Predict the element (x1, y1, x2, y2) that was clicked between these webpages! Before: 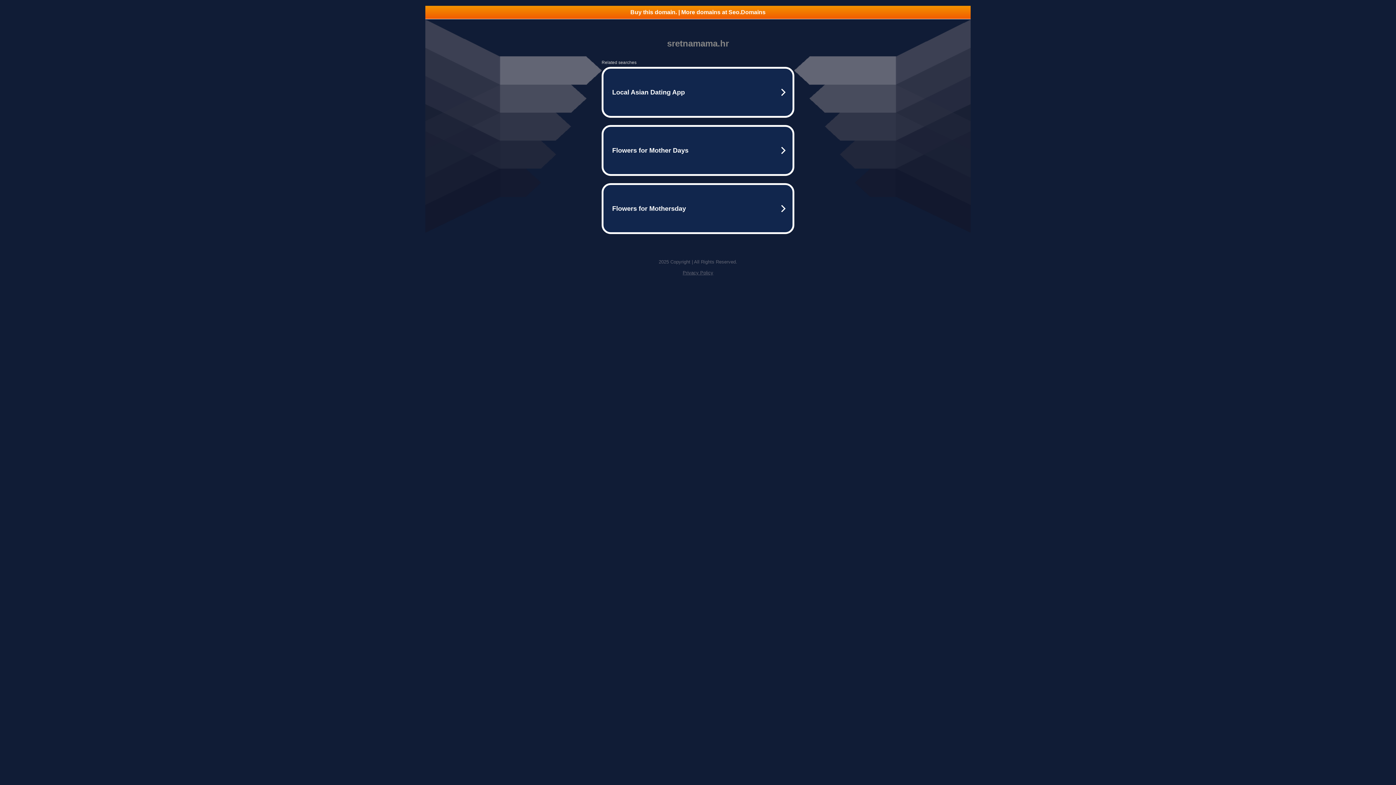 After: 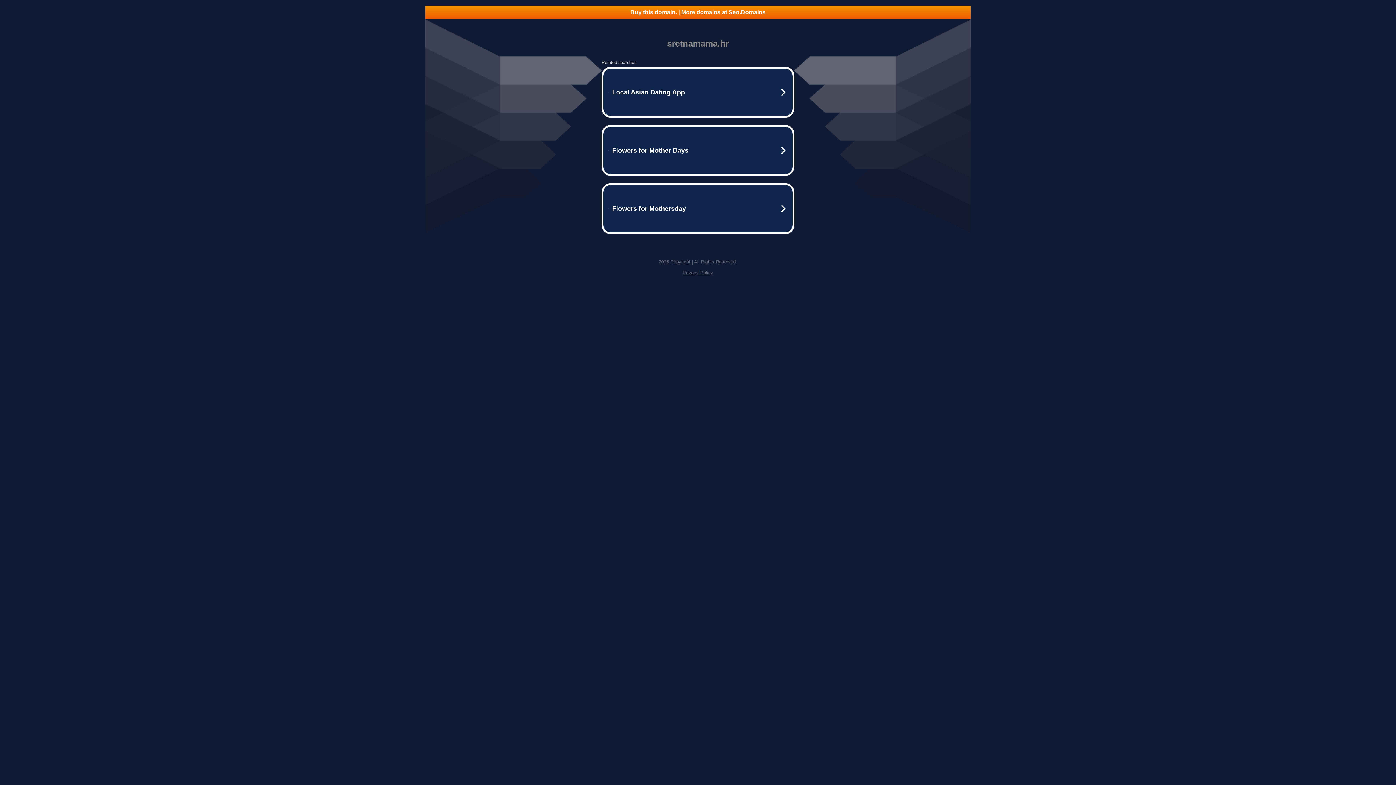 Action: label: Buy this domain. | More domains at Seo.Domains bbox: (425, 5, 970, 18)